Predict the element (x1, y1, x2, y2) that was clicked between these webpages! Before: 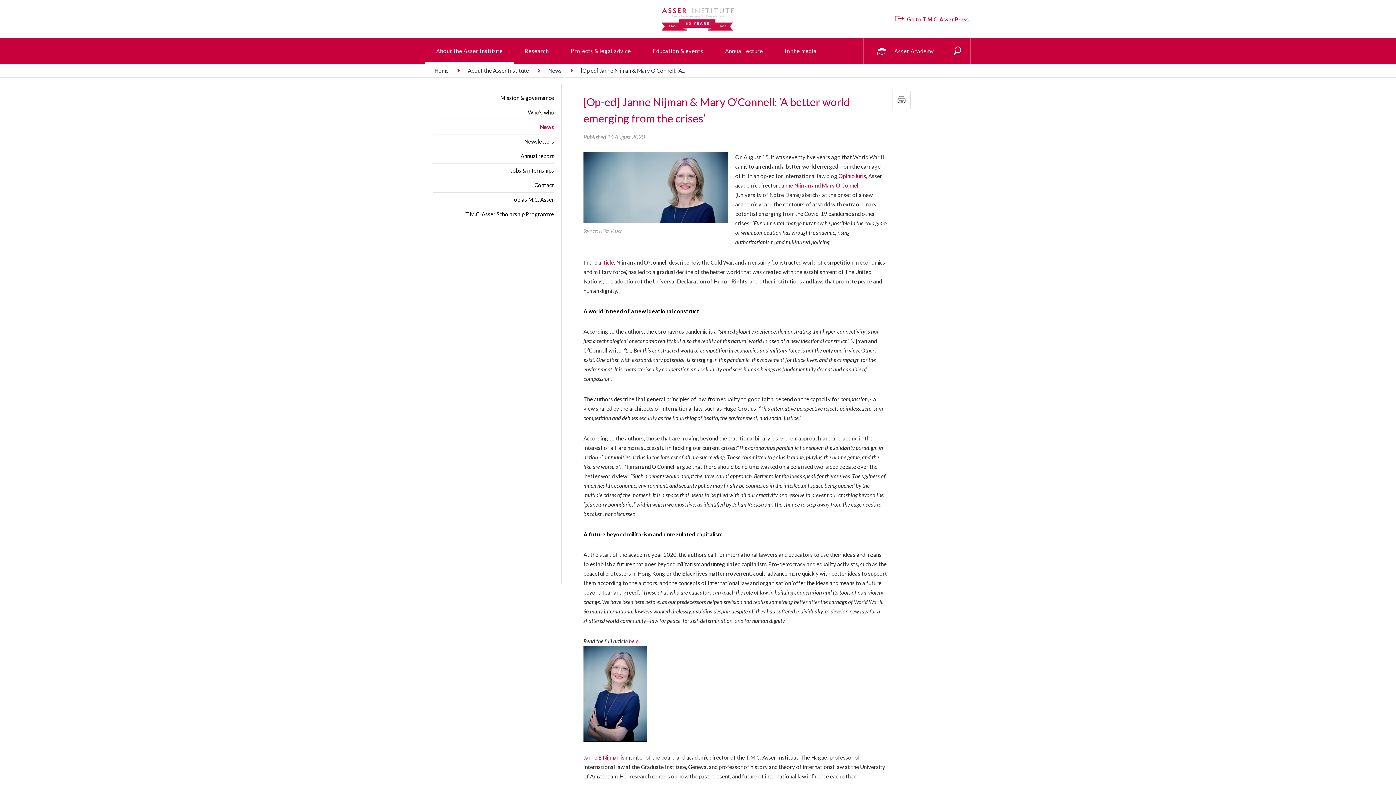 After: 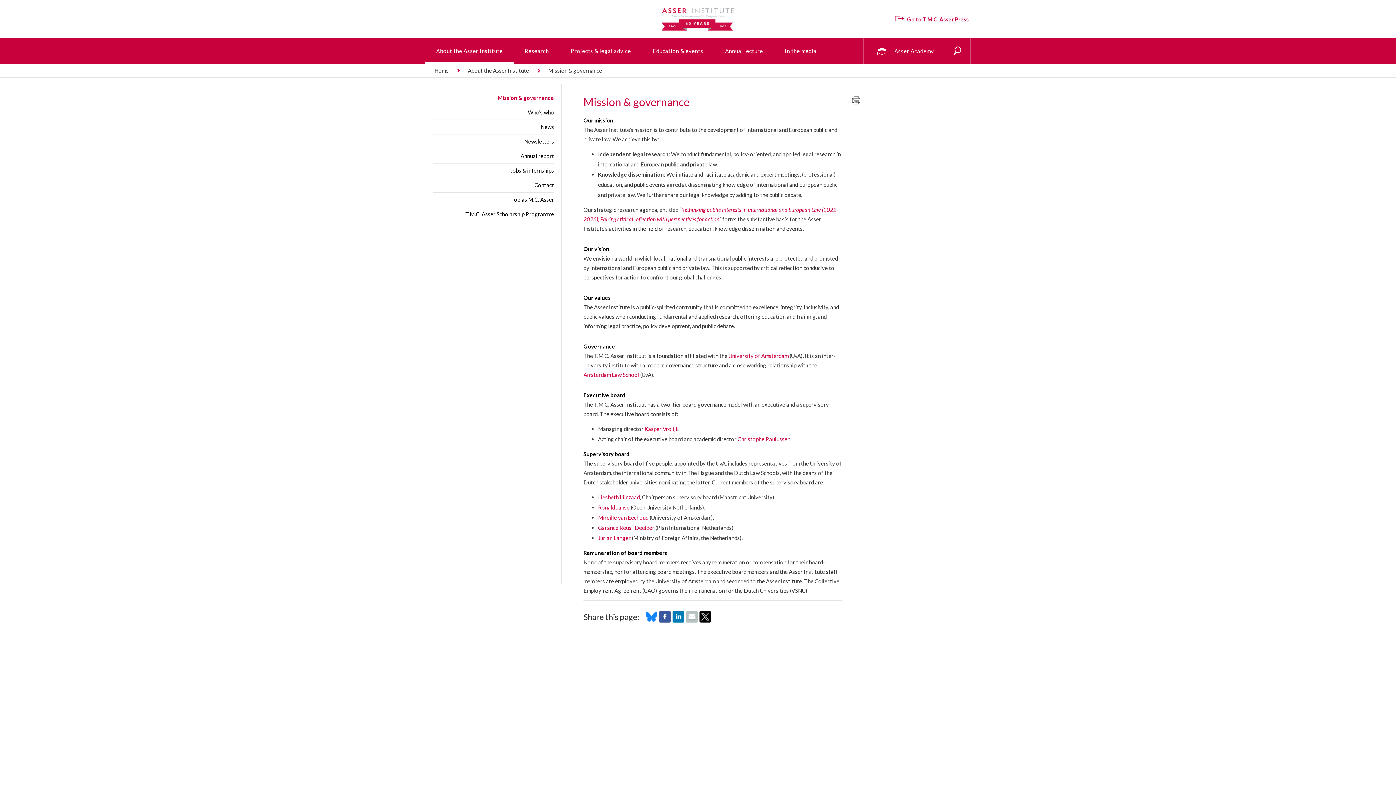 Action: label: Mission & governance bbox: (500, 94, 554, 101)